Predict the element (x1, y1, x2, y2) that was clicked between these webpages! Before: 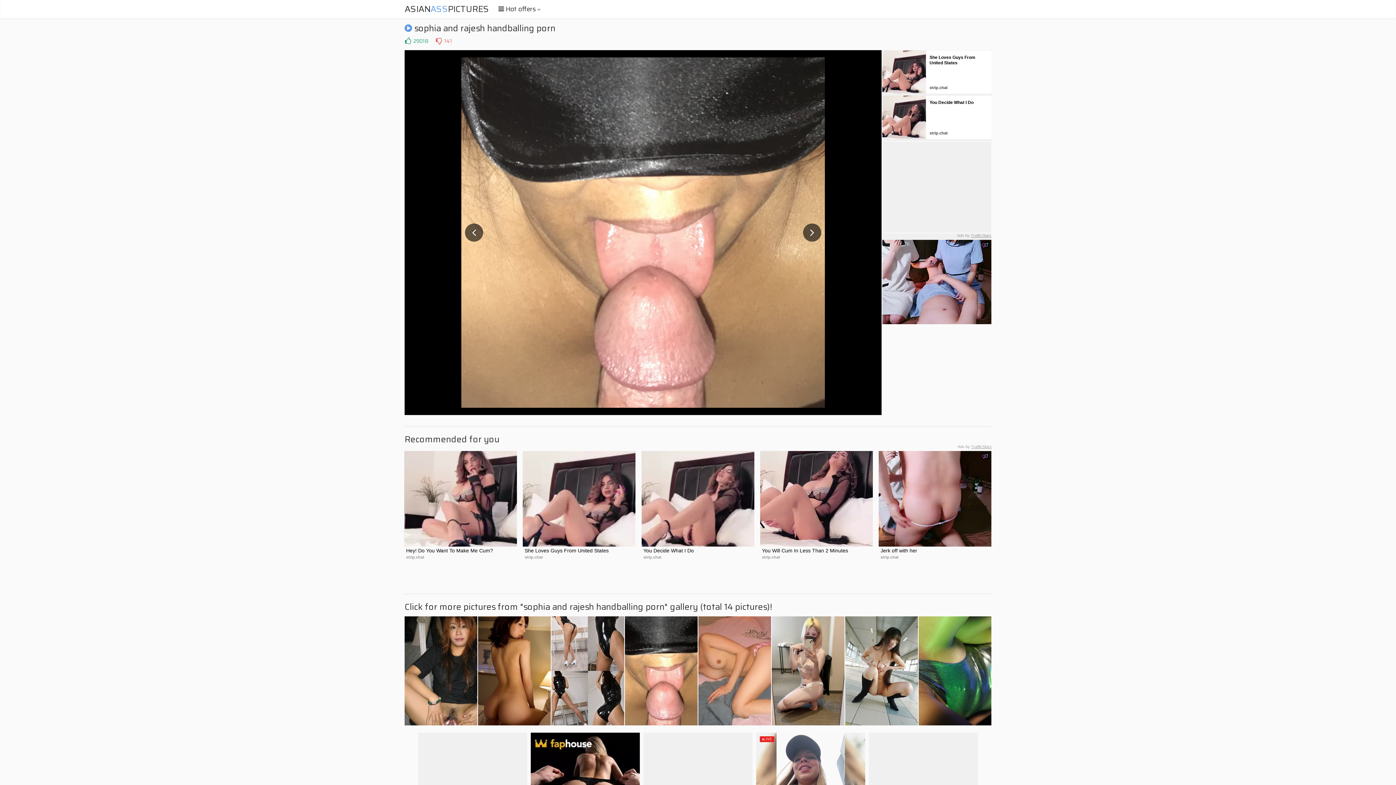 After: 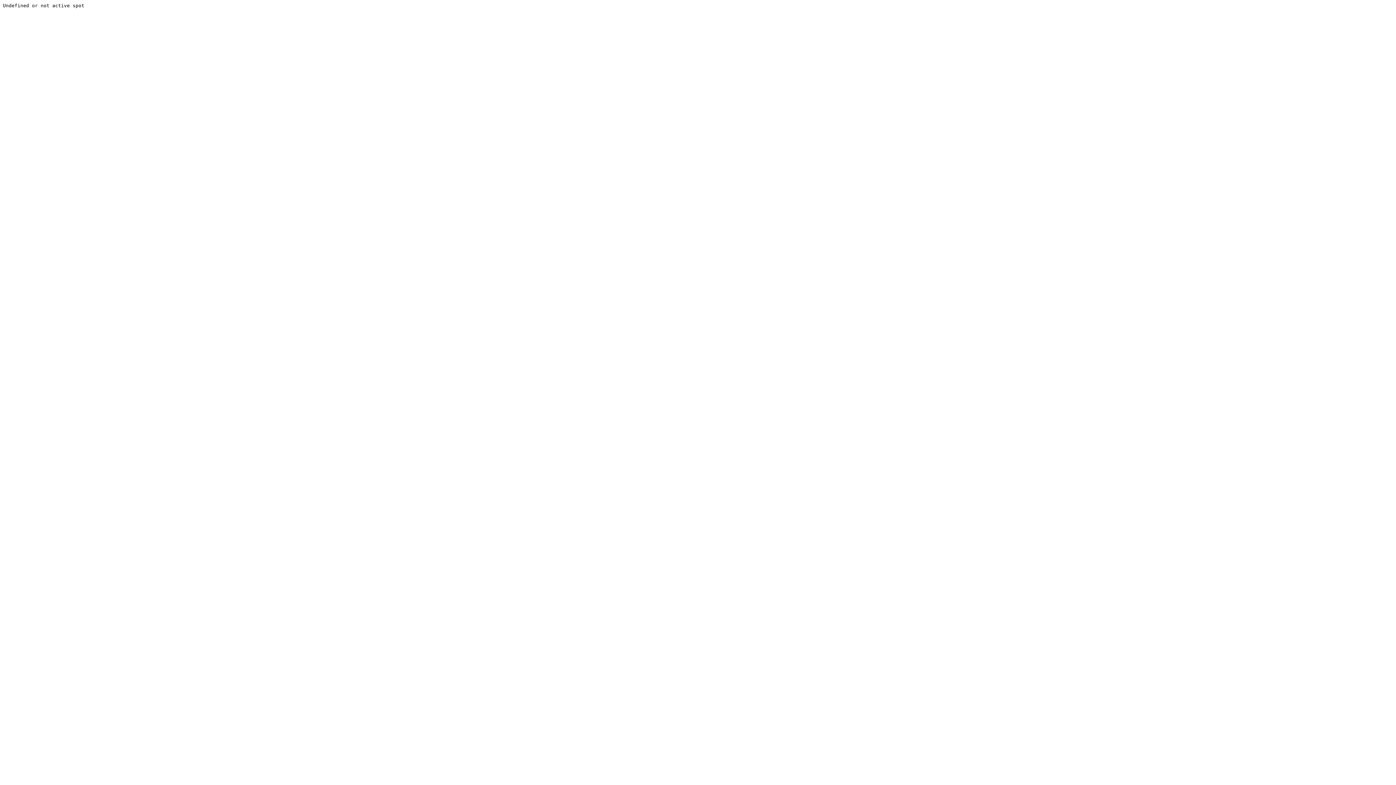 Action: label: strip.chat bbox: (880, 555, 898, 559)